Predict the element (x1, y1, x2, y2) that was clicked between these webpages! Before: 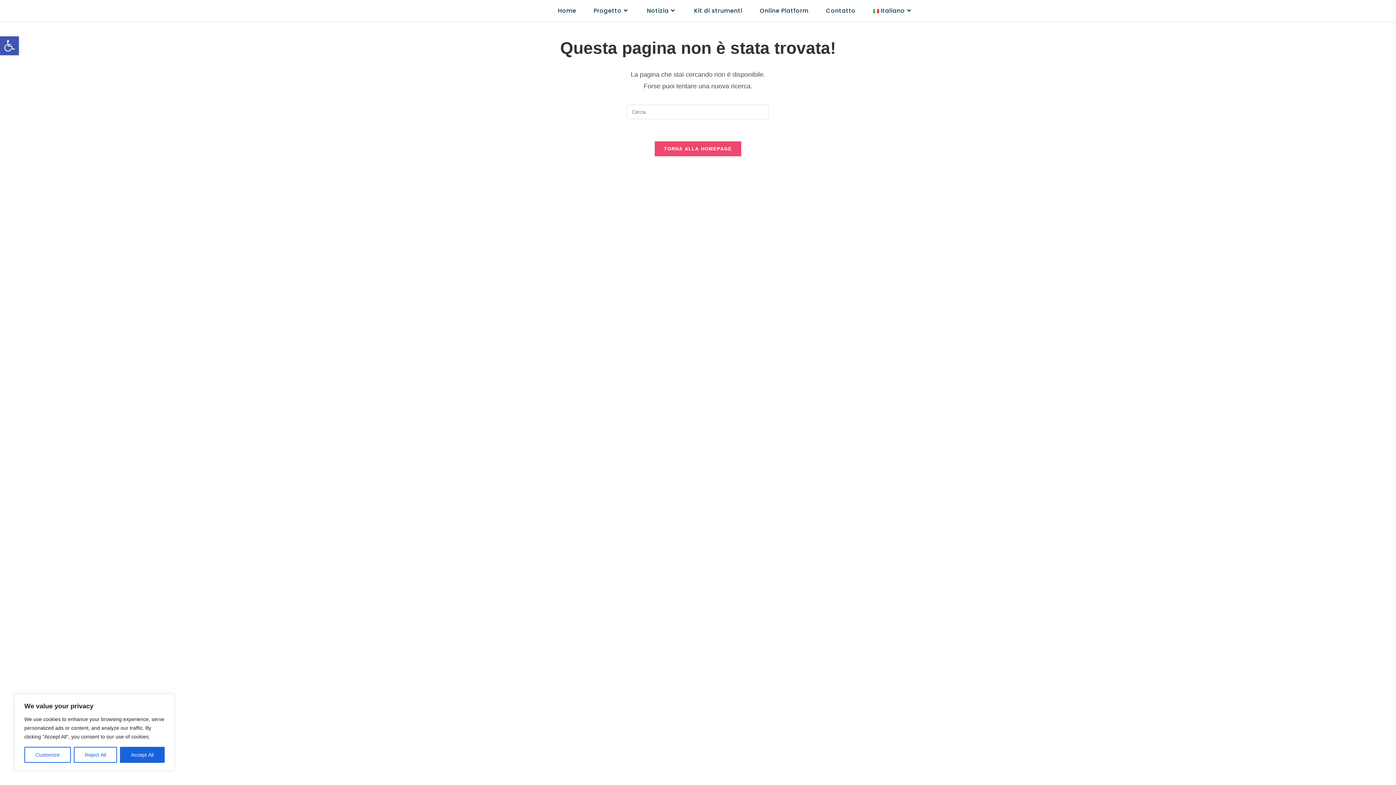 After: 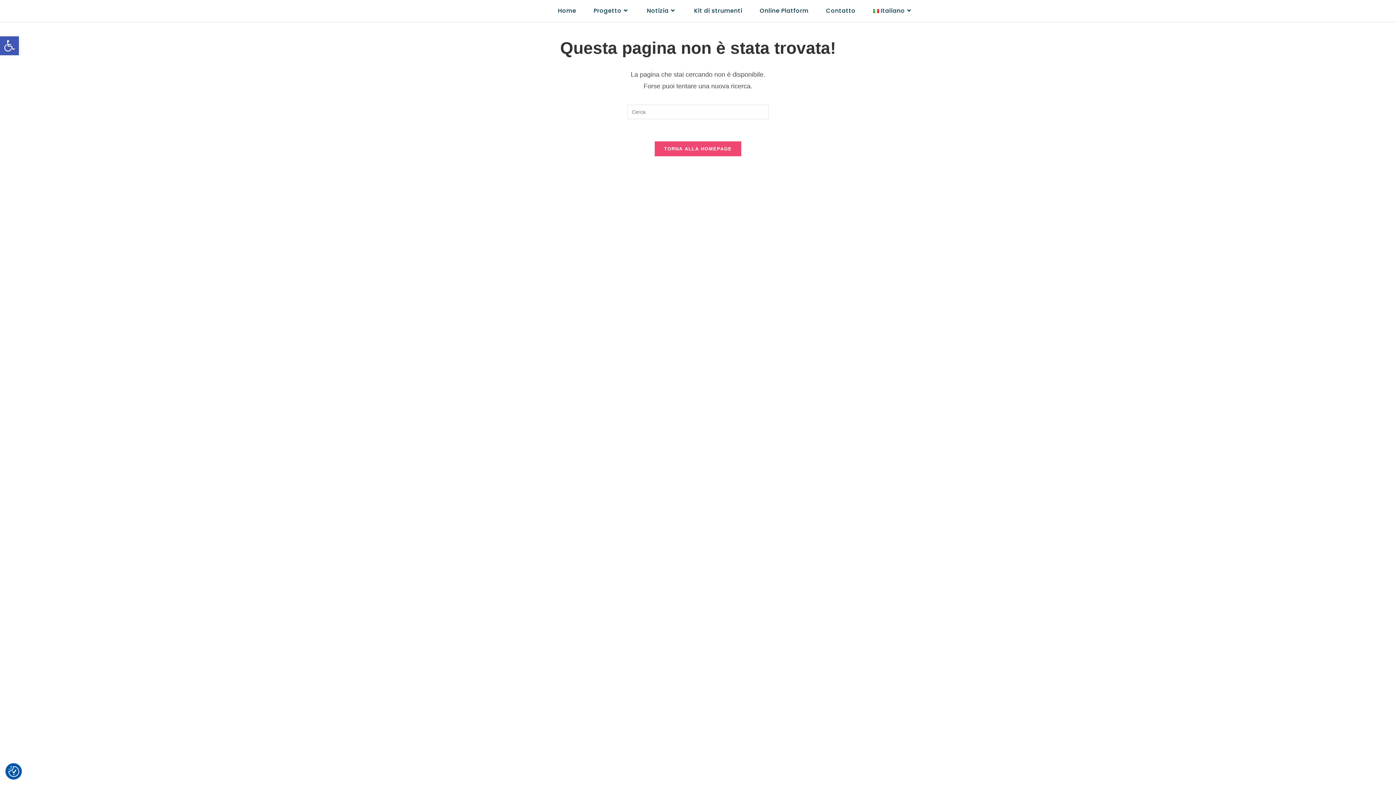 Action: bbox: (120, 747, 164, 763) label: Accept All